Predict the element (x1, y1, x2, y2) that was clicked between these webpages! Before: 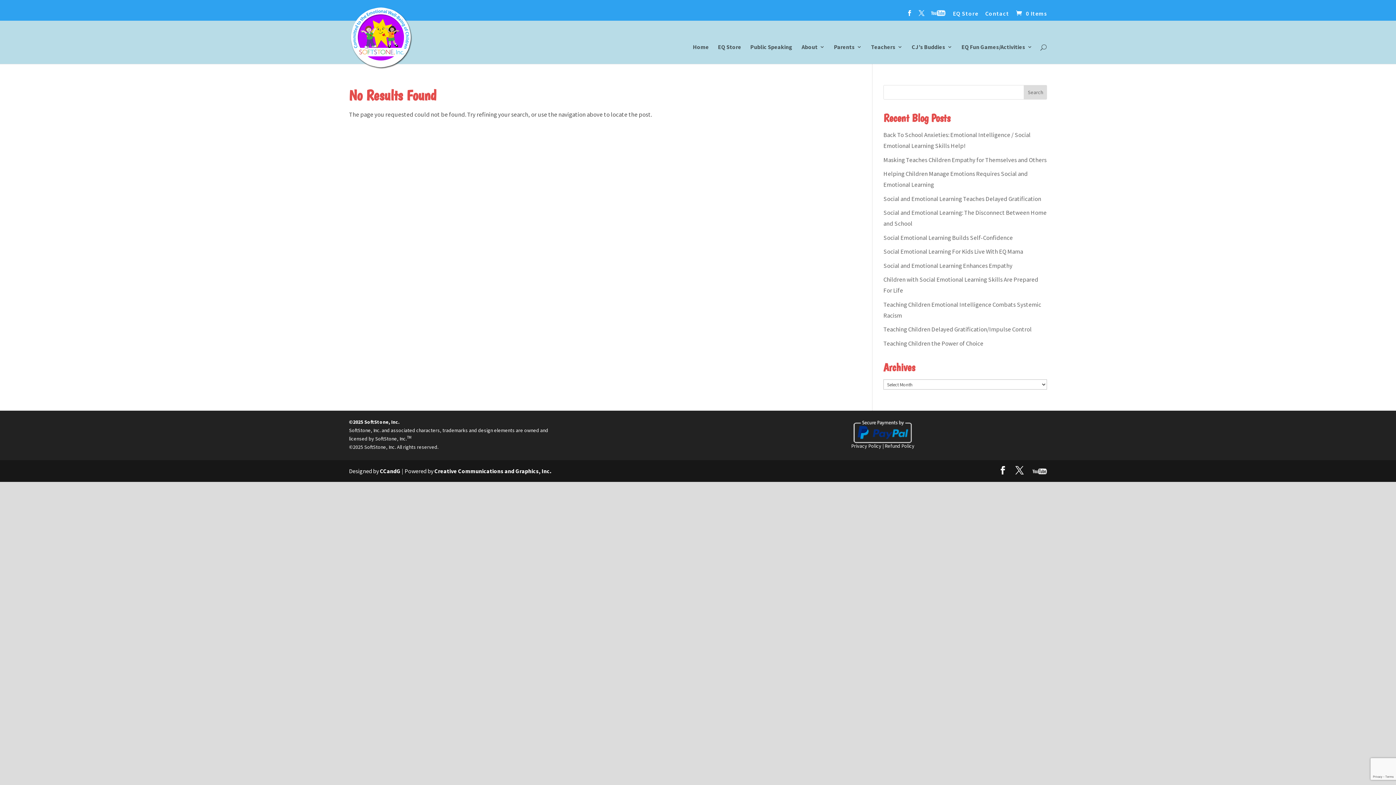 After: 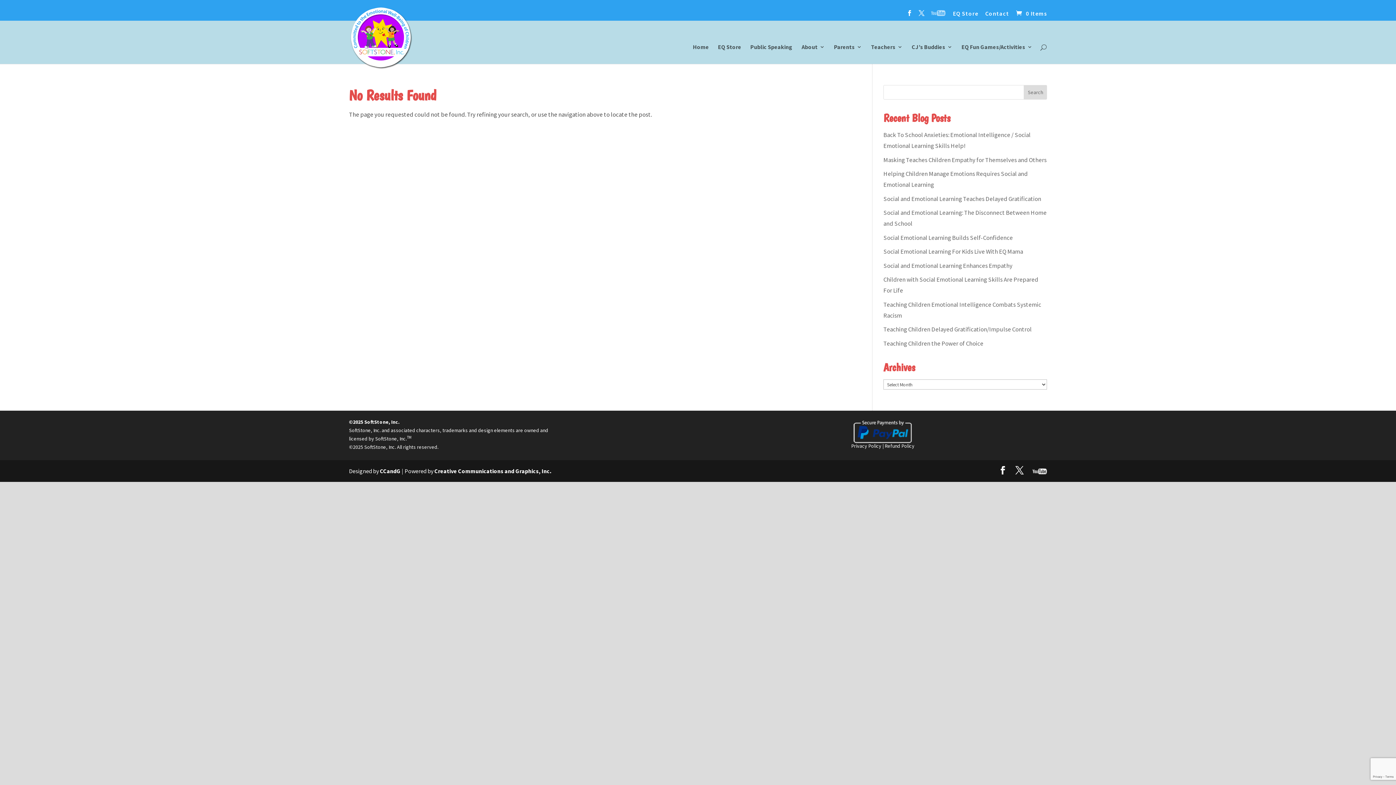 Action: bbox: (930, 8, 945, 20)